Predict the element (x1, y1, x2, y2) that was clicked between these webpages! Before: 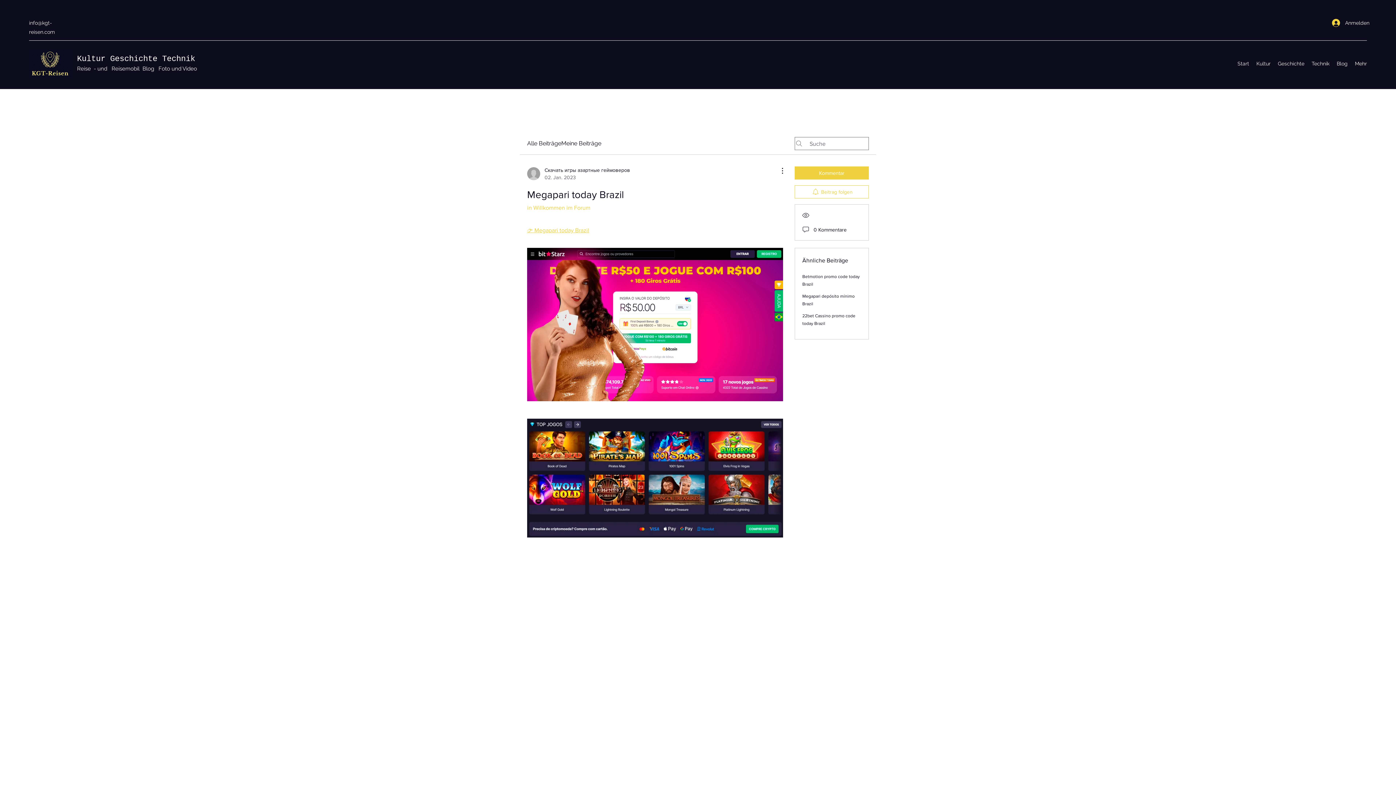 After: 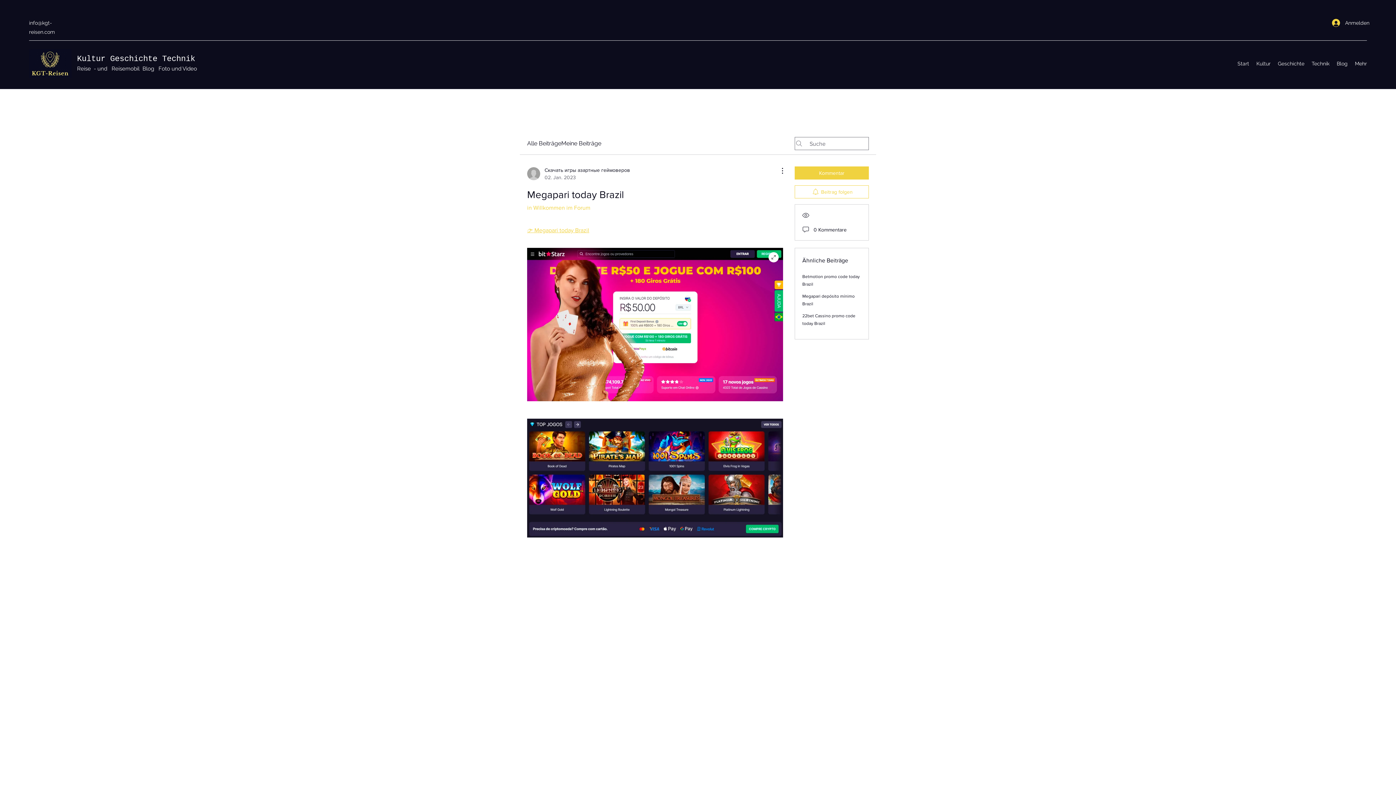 Action: bbox: (527, 248, 783, 401)